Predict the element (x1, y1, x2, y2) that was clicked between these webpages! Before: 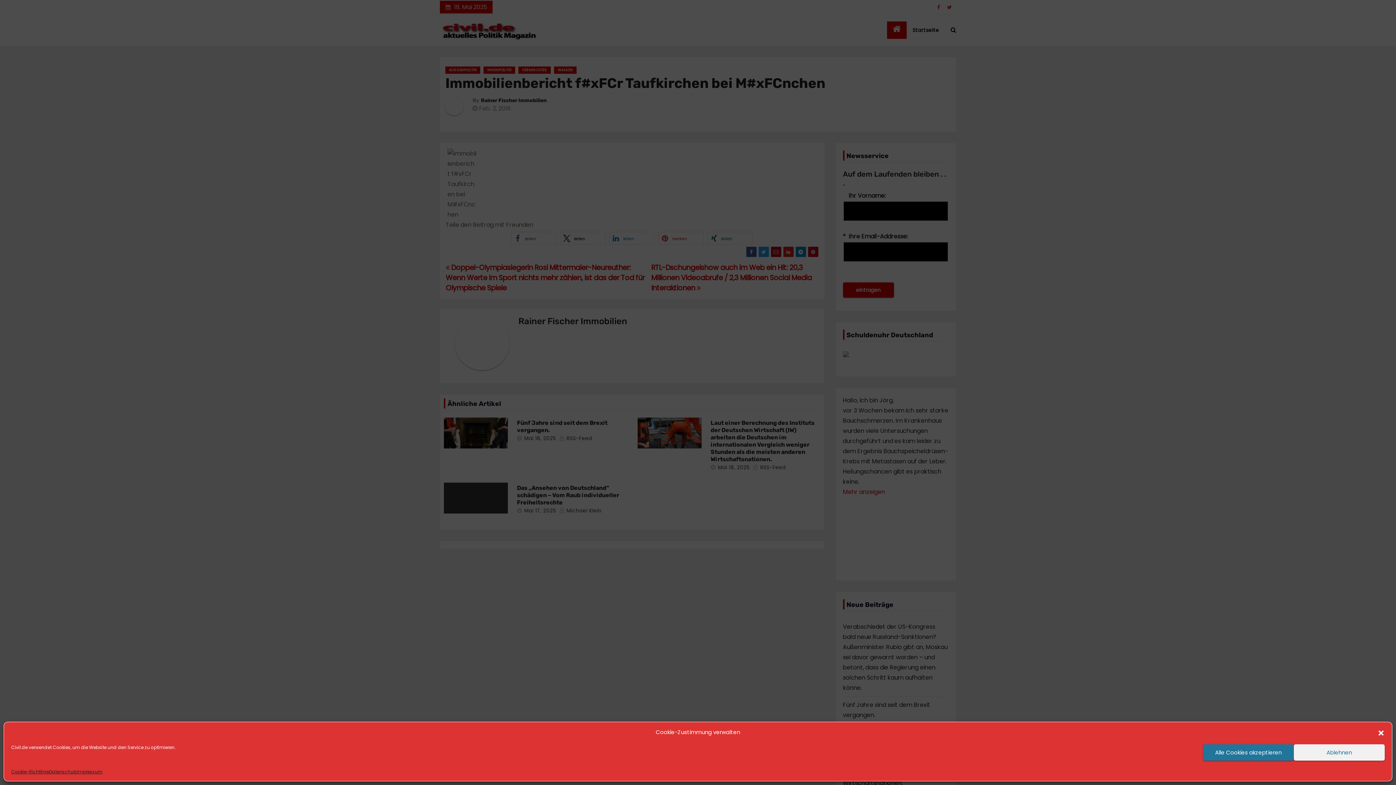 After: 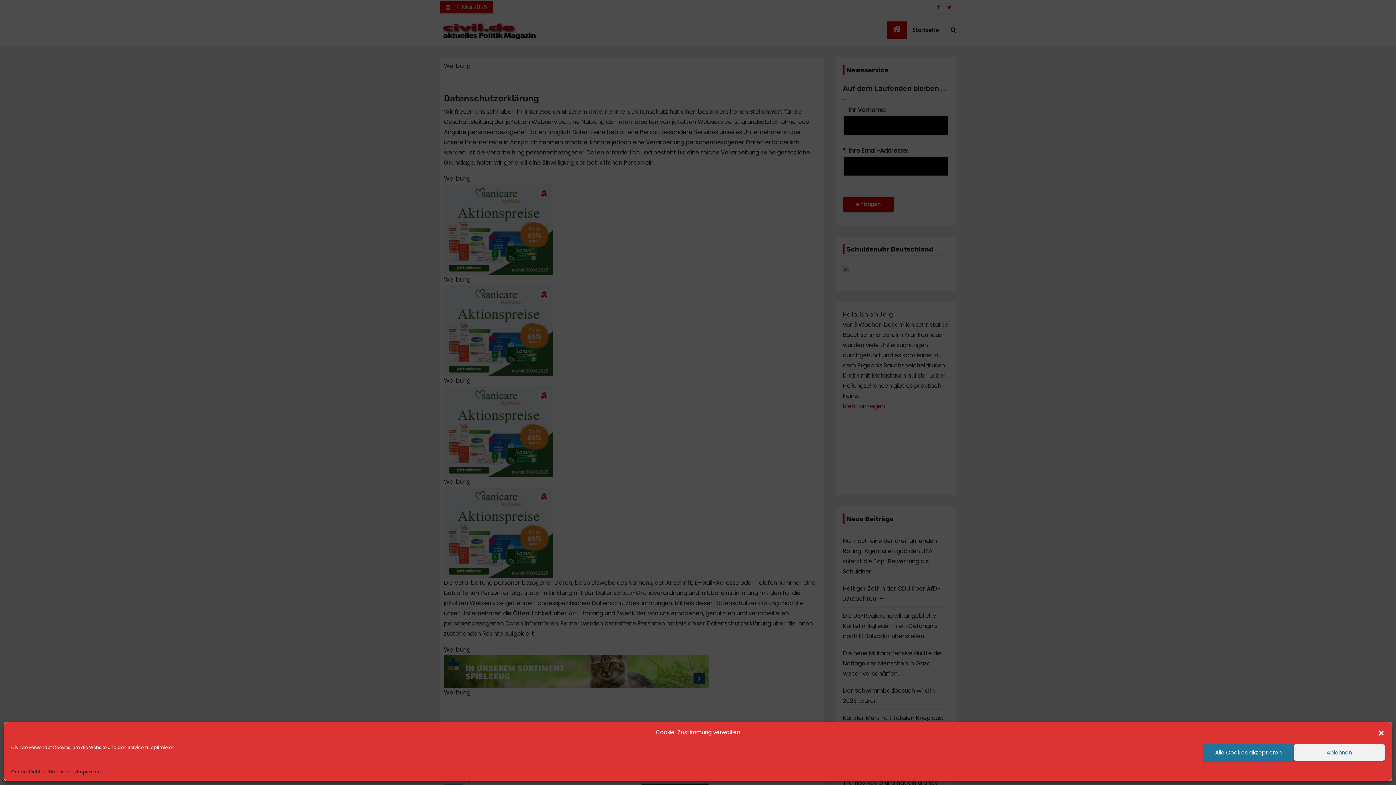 Action: bbox: (49, 768, 77, 776) label: Datenschutz